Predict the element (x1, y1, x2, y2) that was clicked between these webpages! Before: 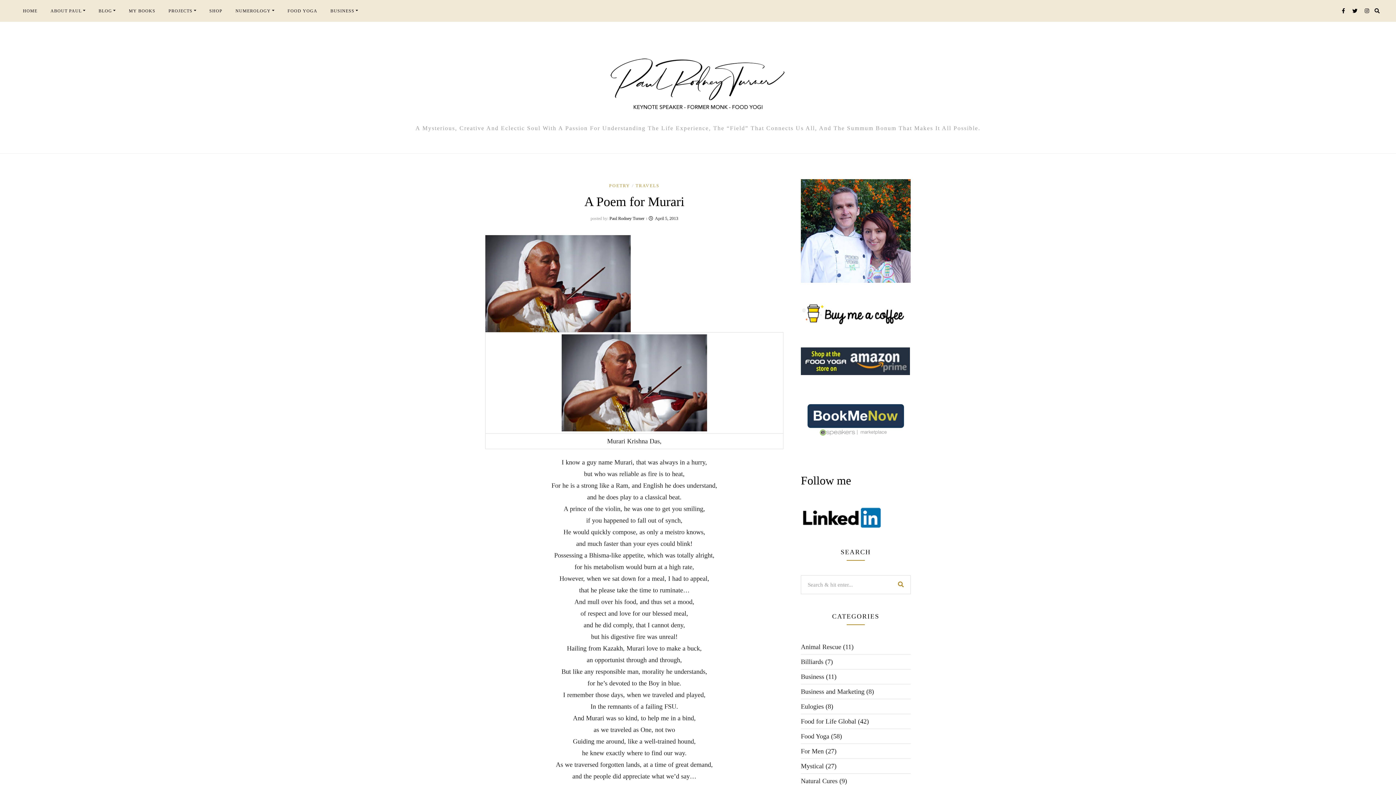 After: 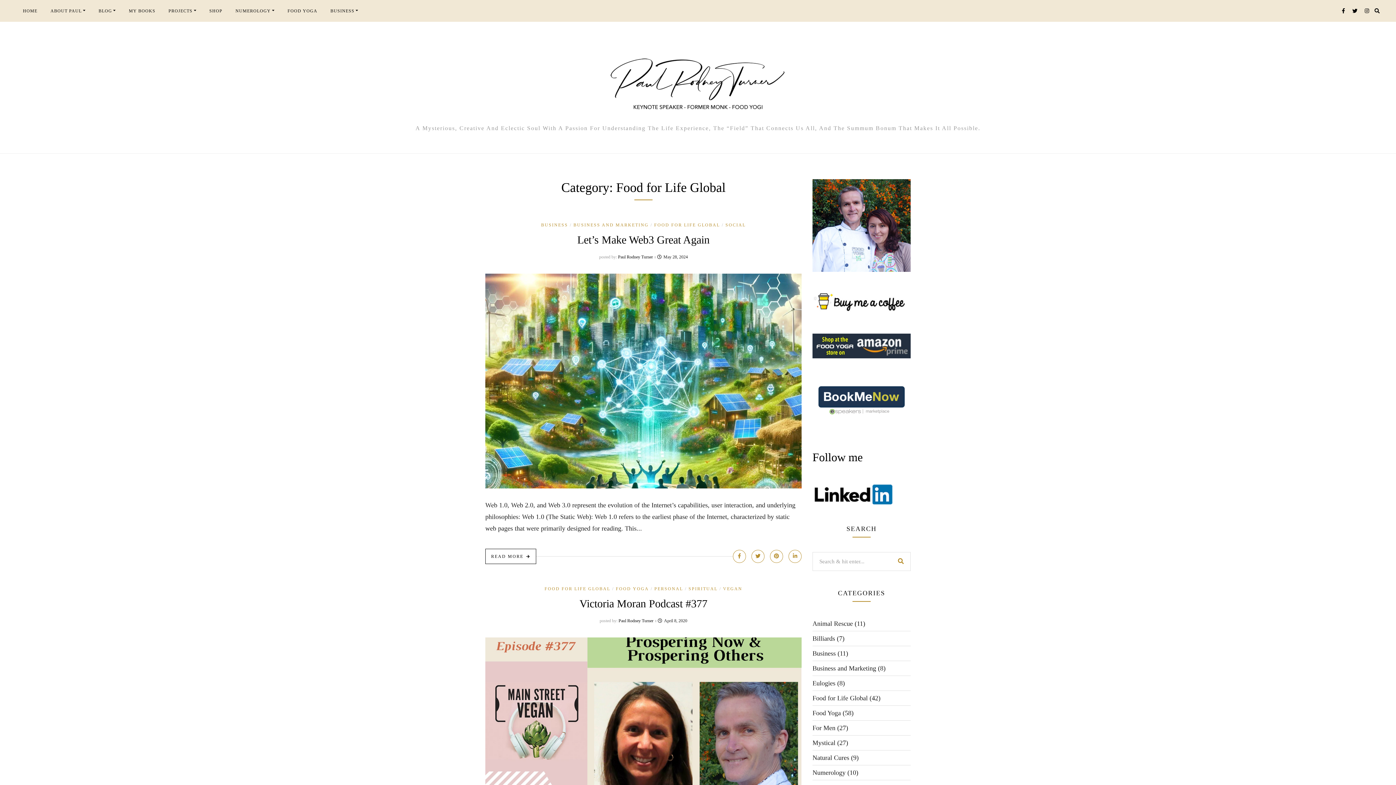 Action: label: Food for Life Global bbox: (801, 714, 856, 729)